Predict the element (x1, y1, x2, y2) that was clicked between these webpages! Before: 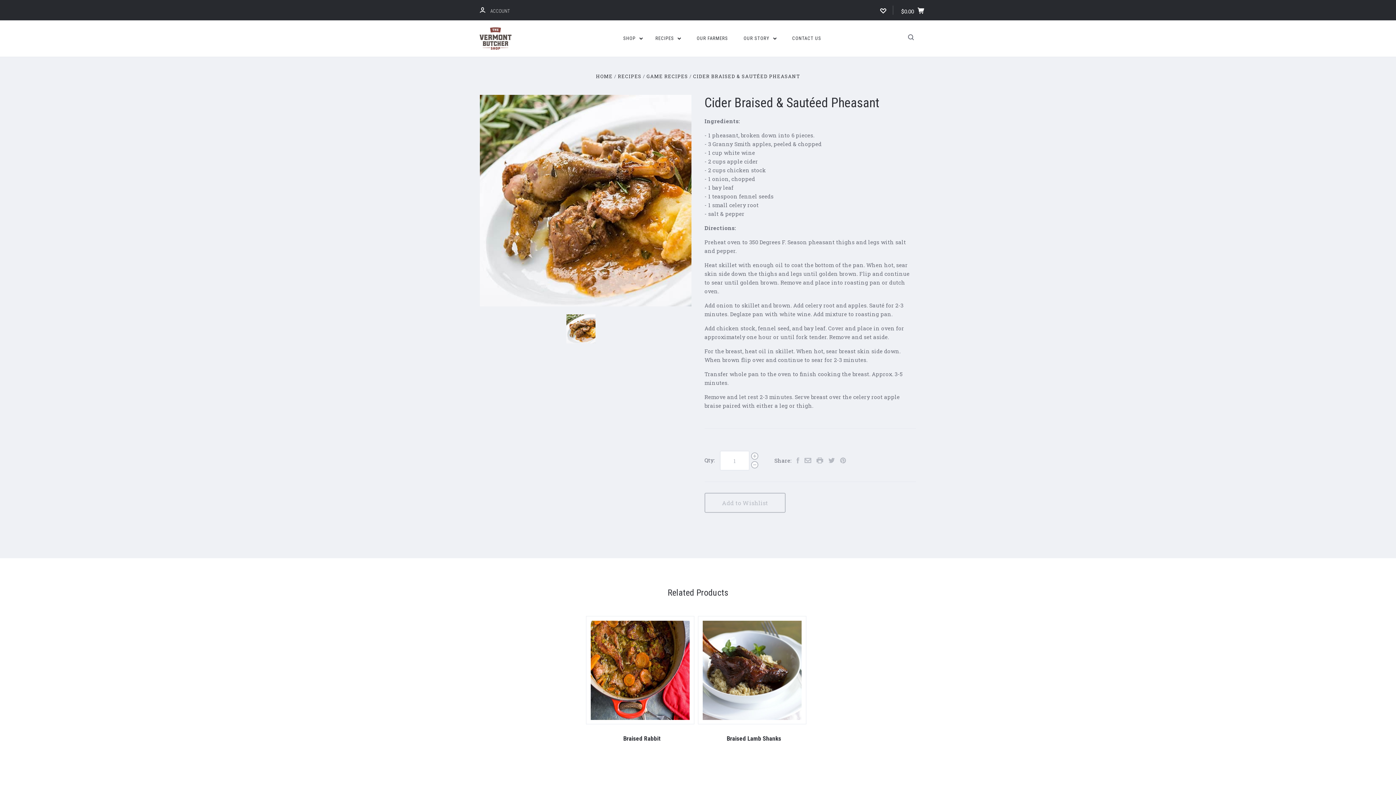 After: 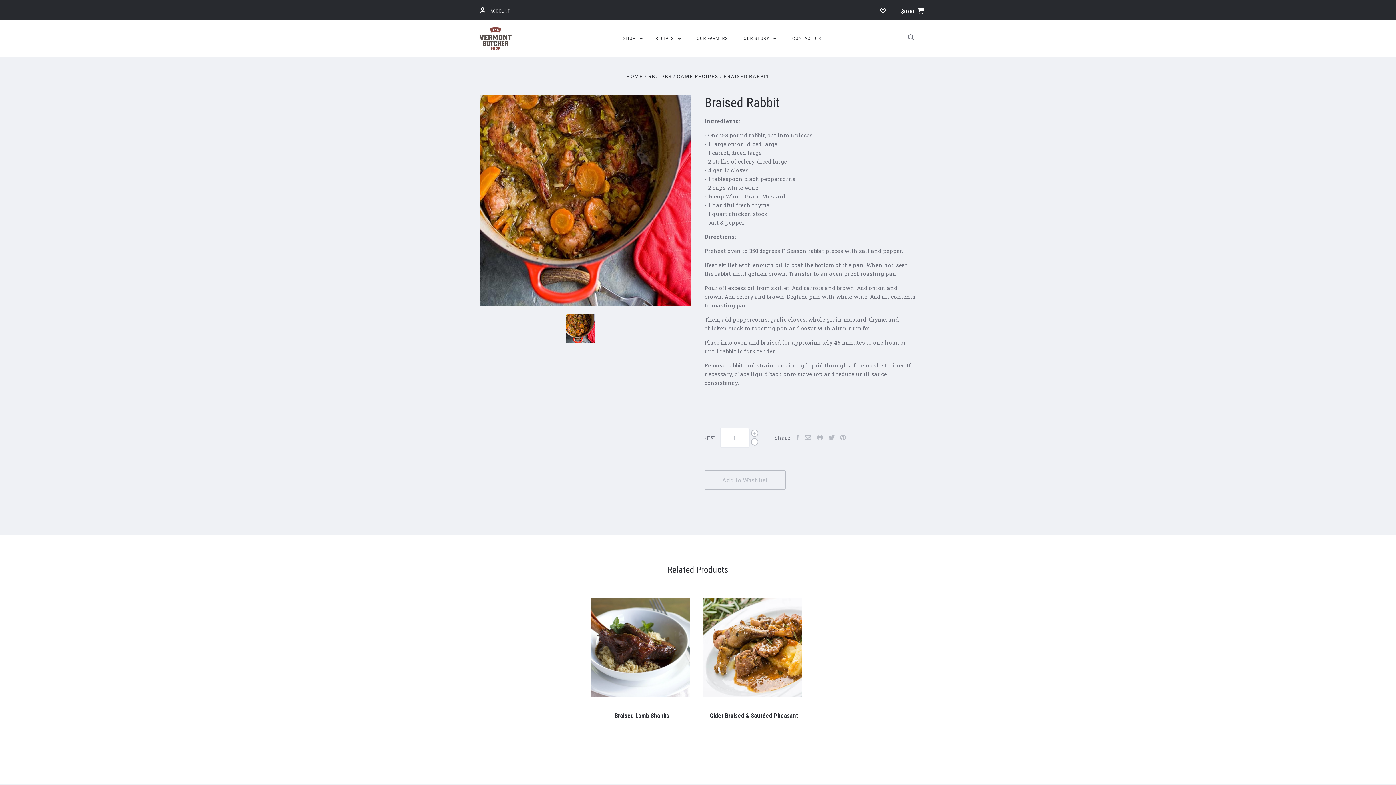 Action: bbox: (595, 625, 685, 715)